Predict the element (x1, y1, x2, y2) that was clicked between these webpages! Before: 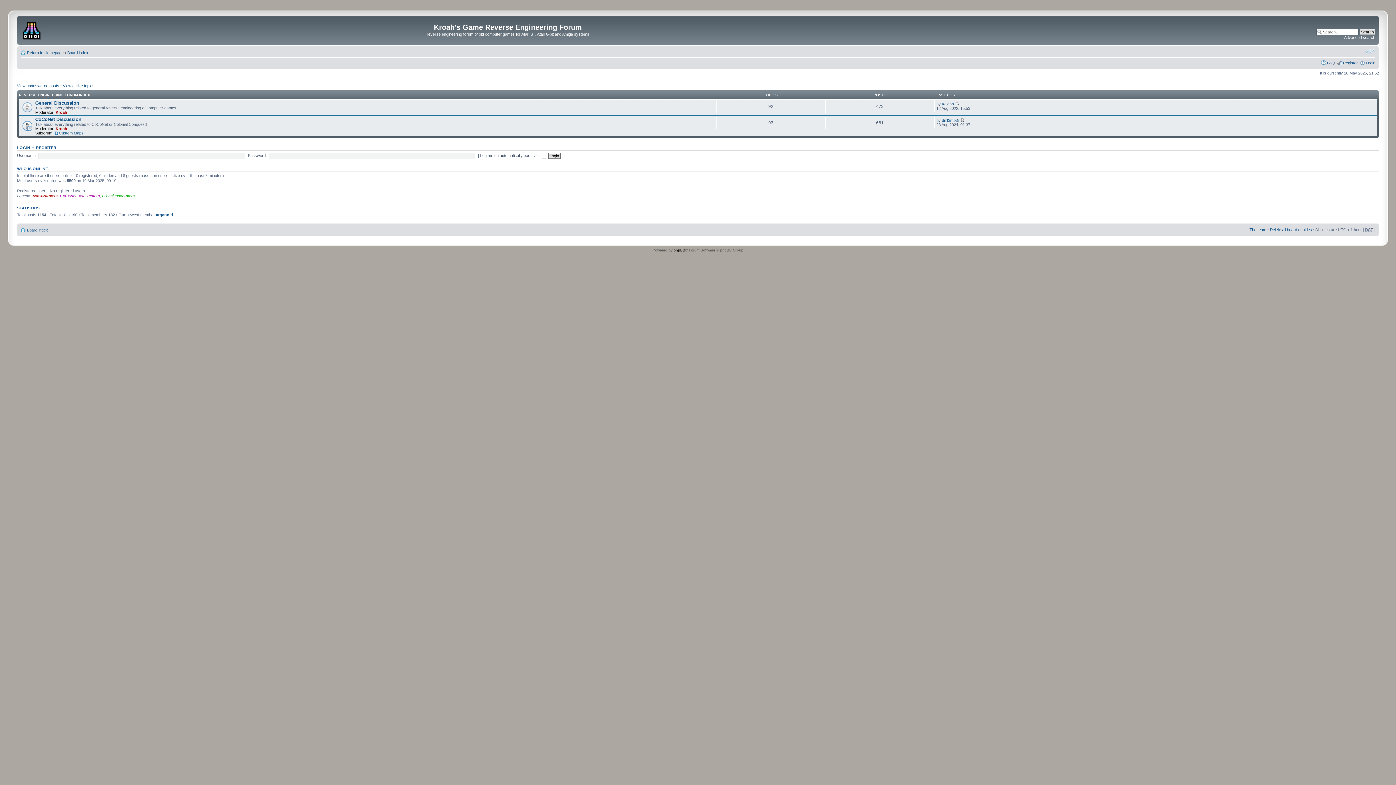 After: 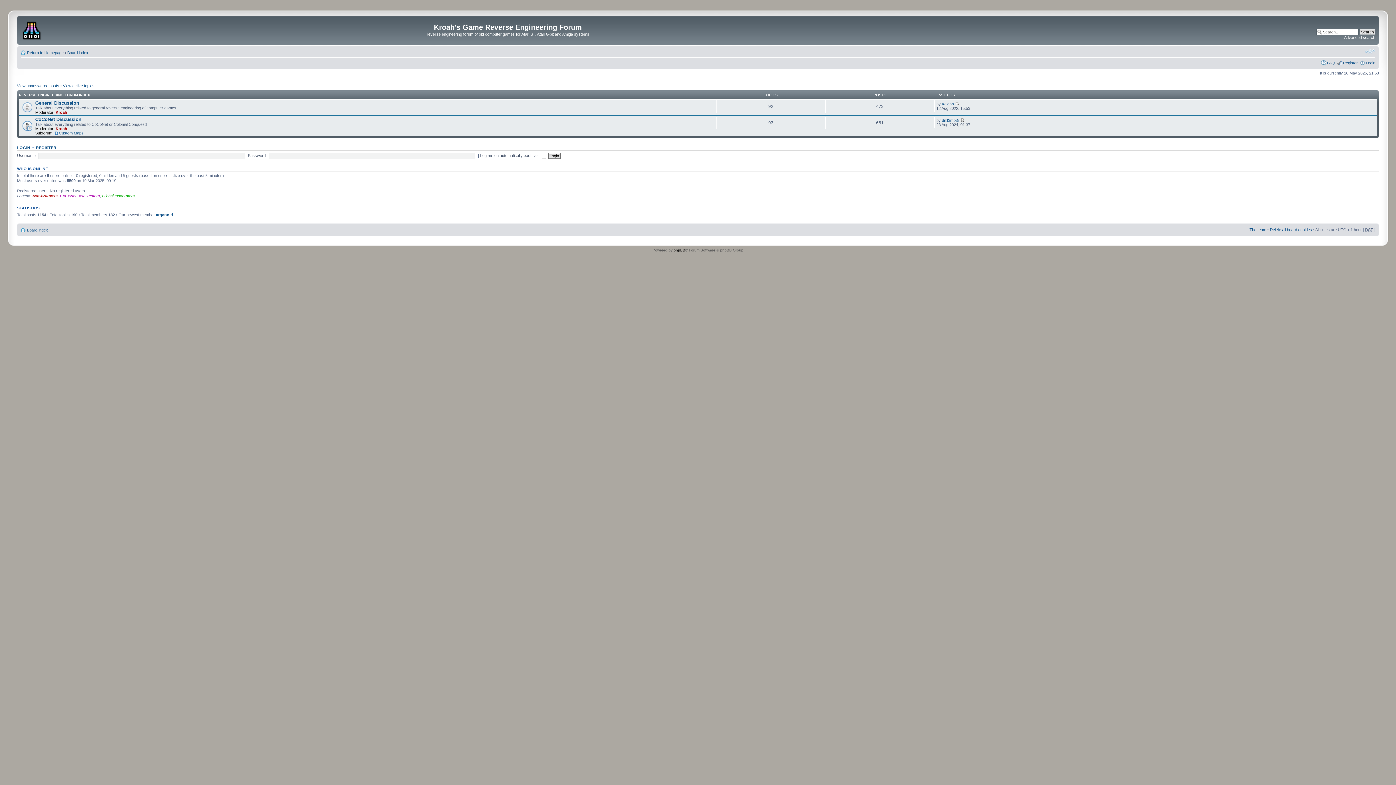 Action: label: Board index bbox: (26, 227, 48, 232)